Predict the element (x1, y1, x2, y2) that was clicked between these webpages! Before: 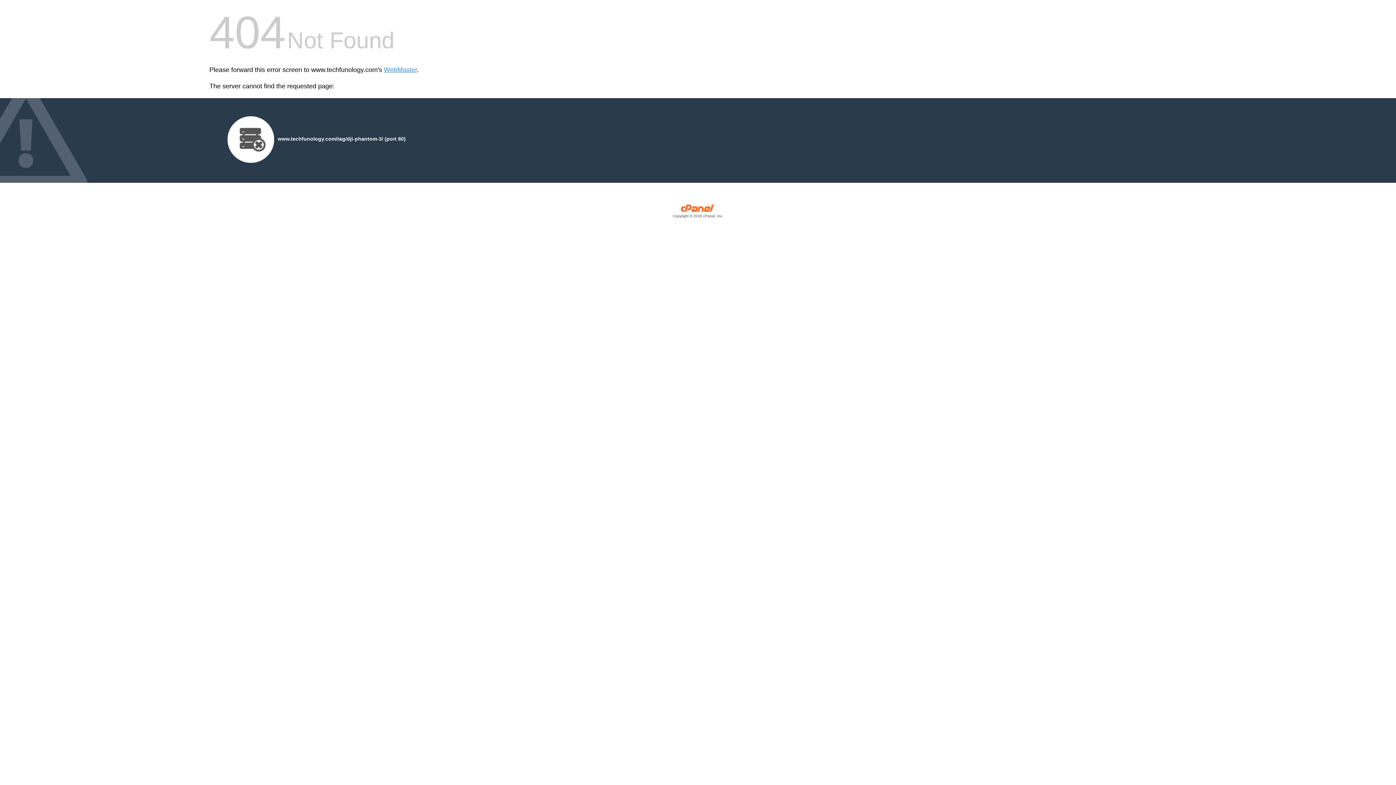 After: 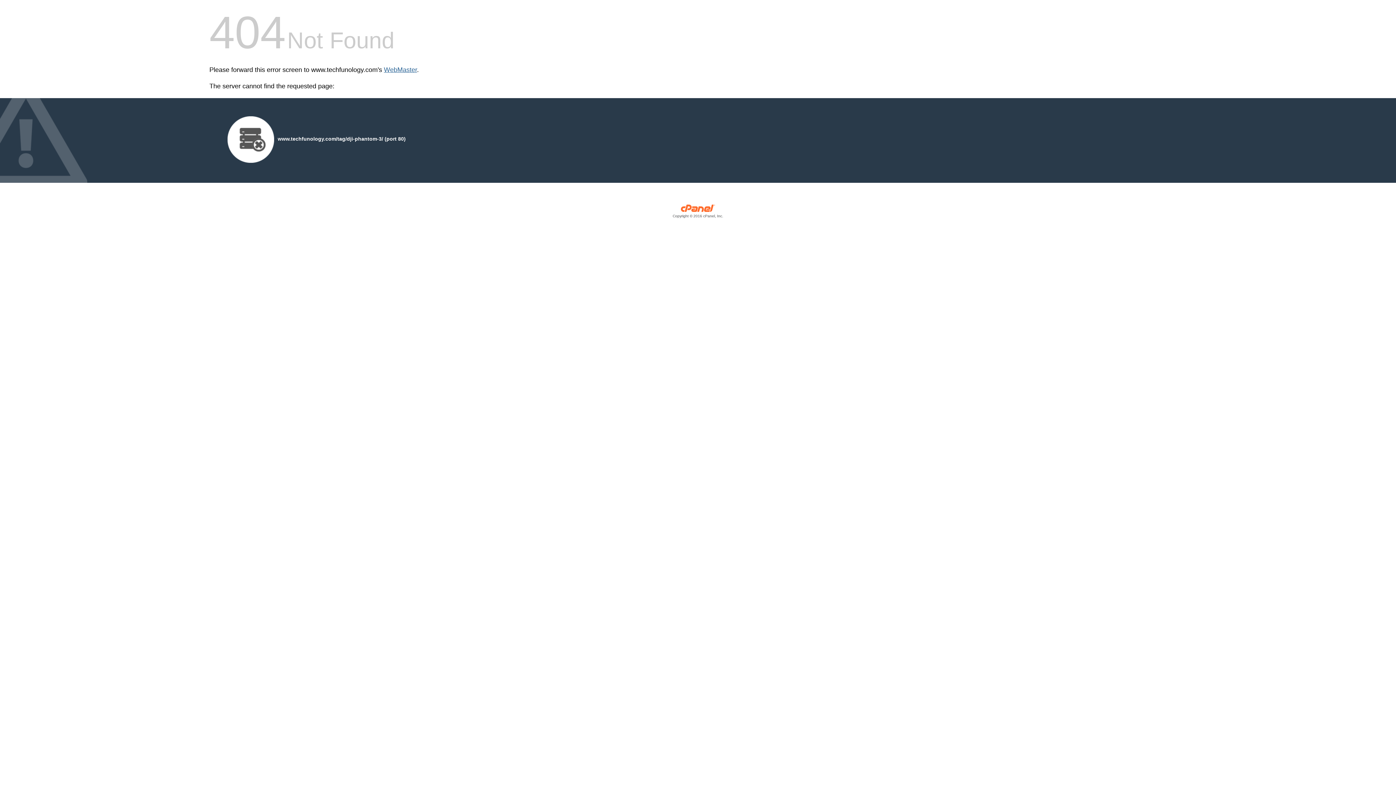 Action: bbox: (384, 66, 417, 73) label: WebMaster